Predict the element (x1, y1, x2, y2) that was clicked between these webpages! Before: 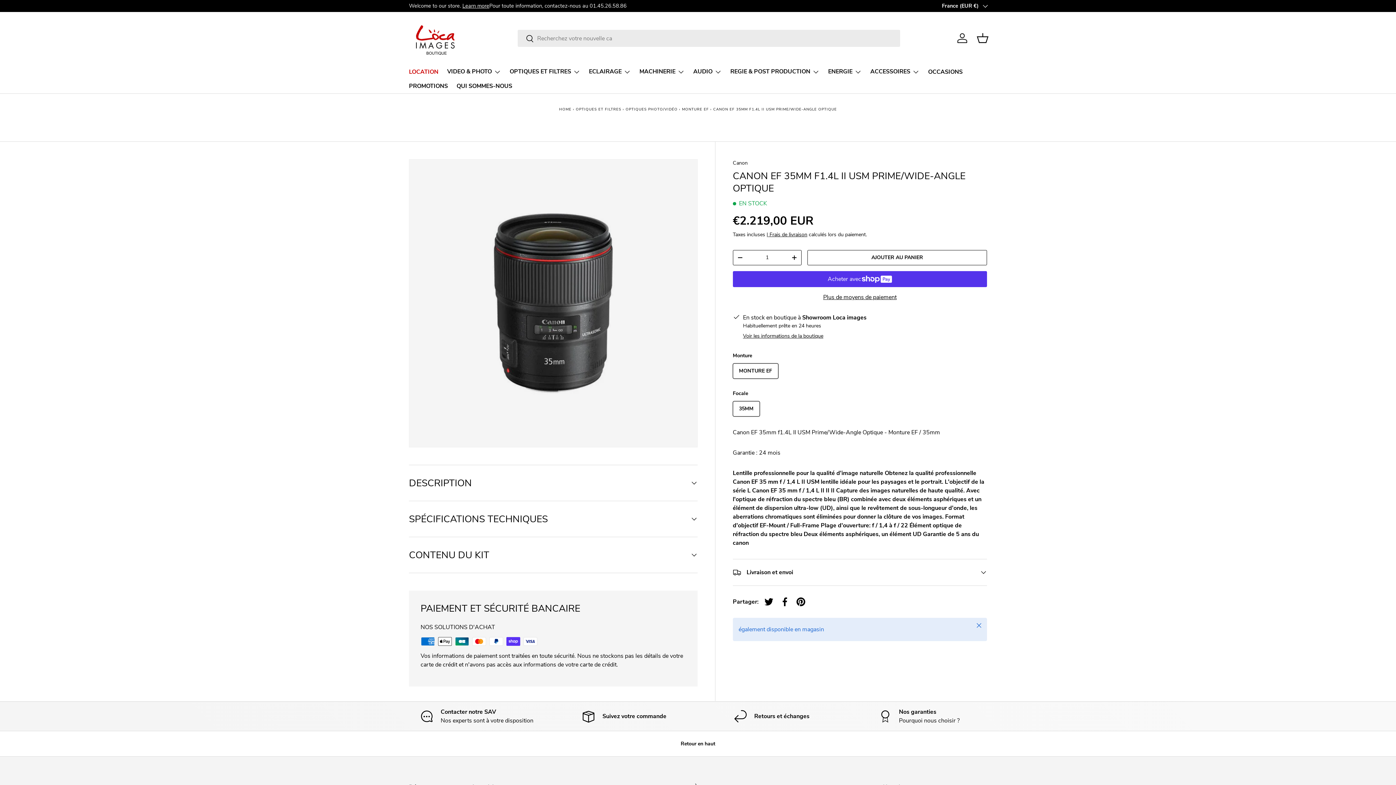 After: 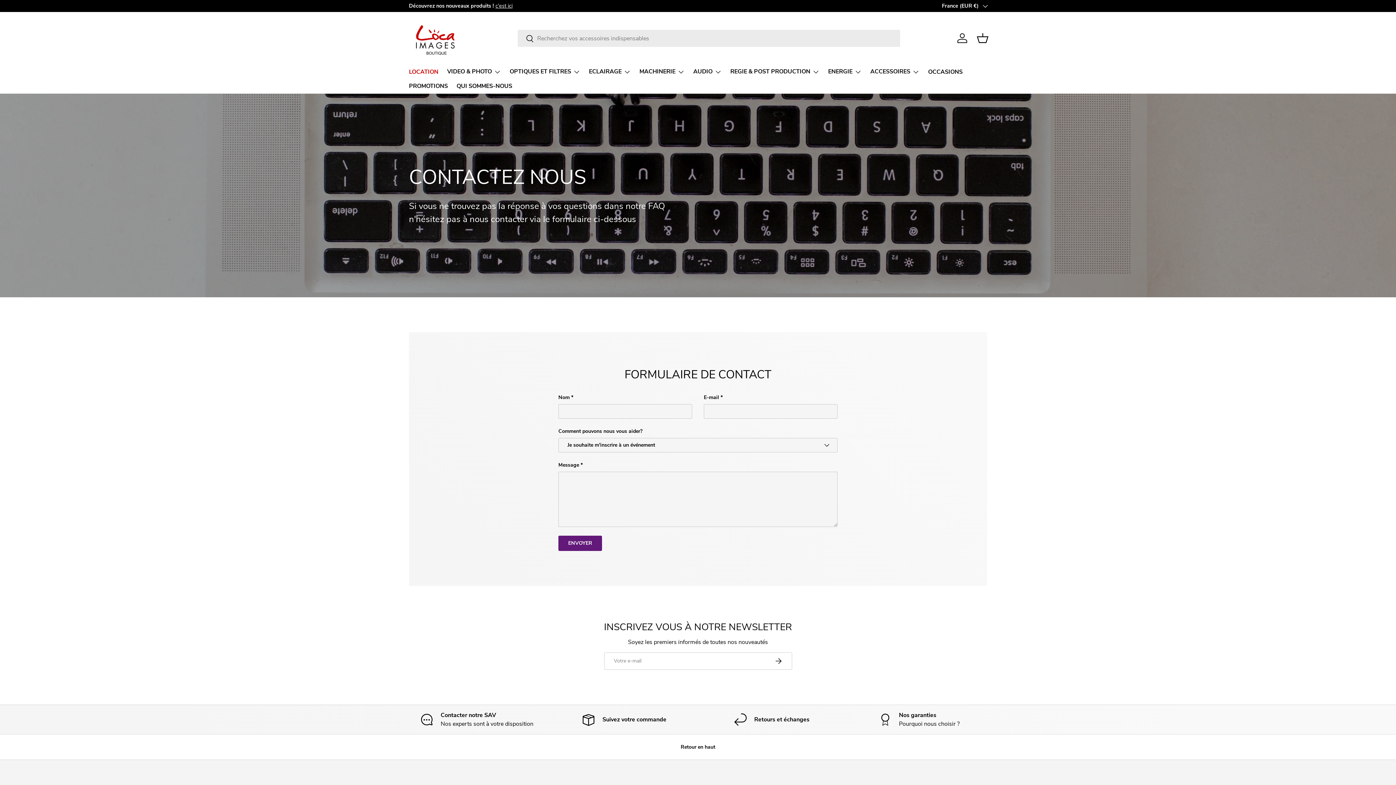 Action: bbox: (556, 708, 692, 725) label: Suivez votre commande